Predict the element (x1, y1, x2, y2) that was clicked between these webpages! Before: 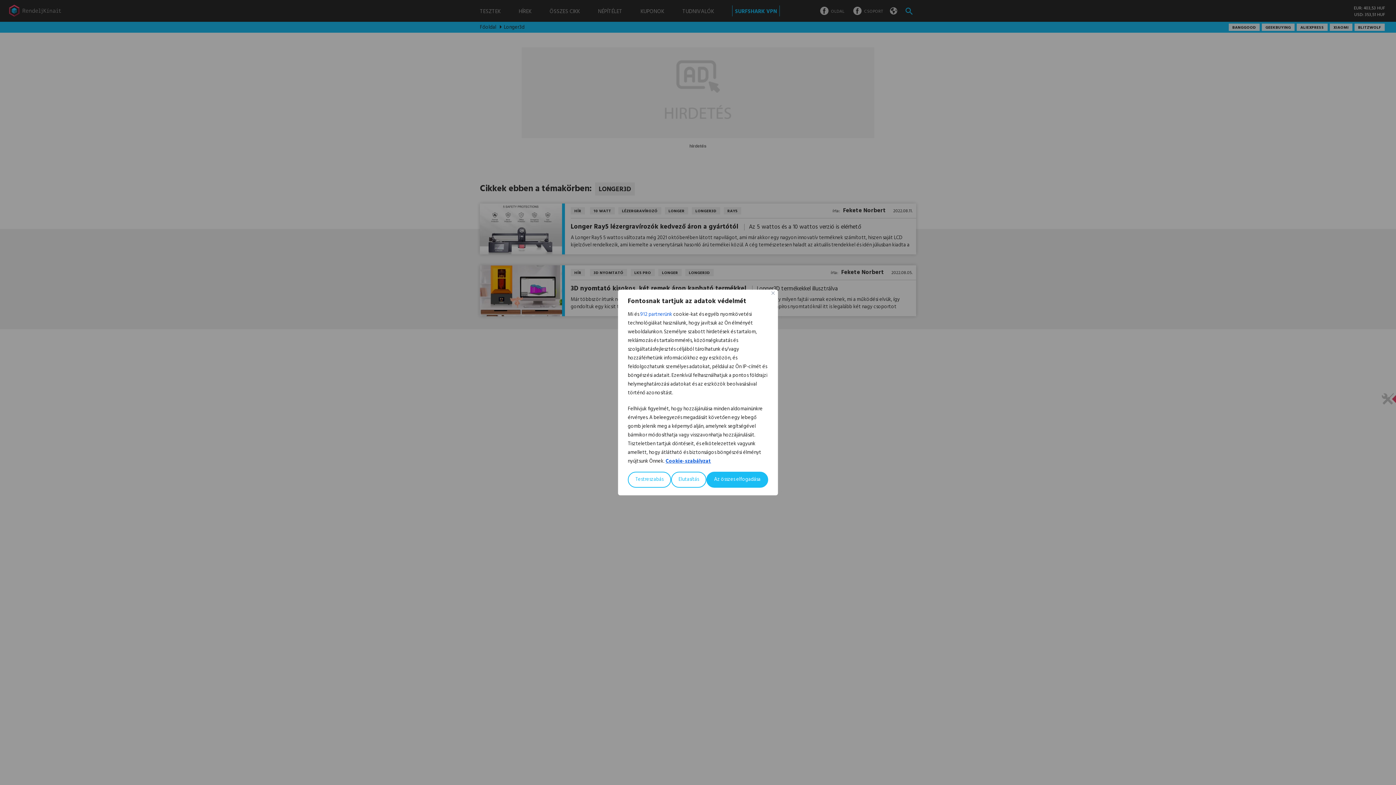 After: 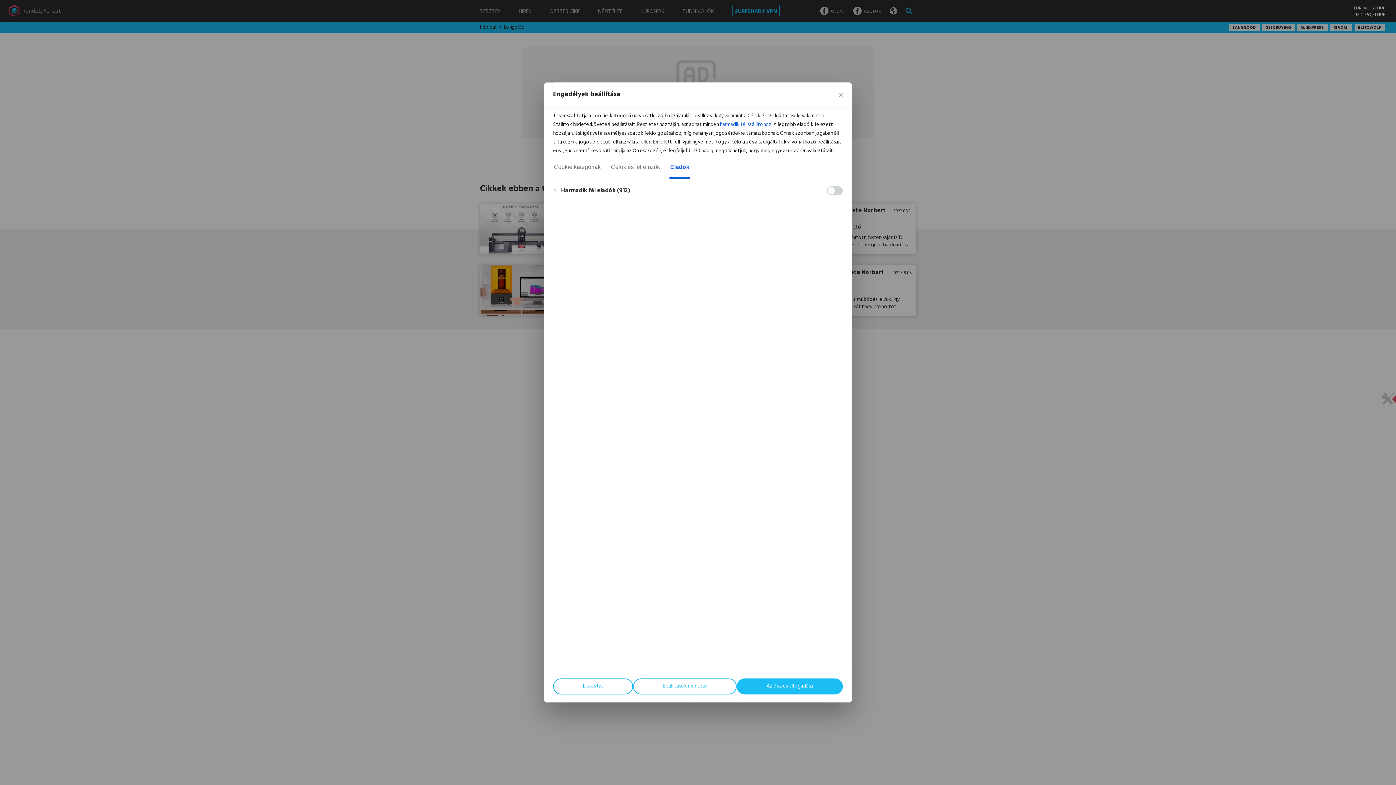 Action: bbox: (640, 310, 672, 319) label: 912 partnerünk